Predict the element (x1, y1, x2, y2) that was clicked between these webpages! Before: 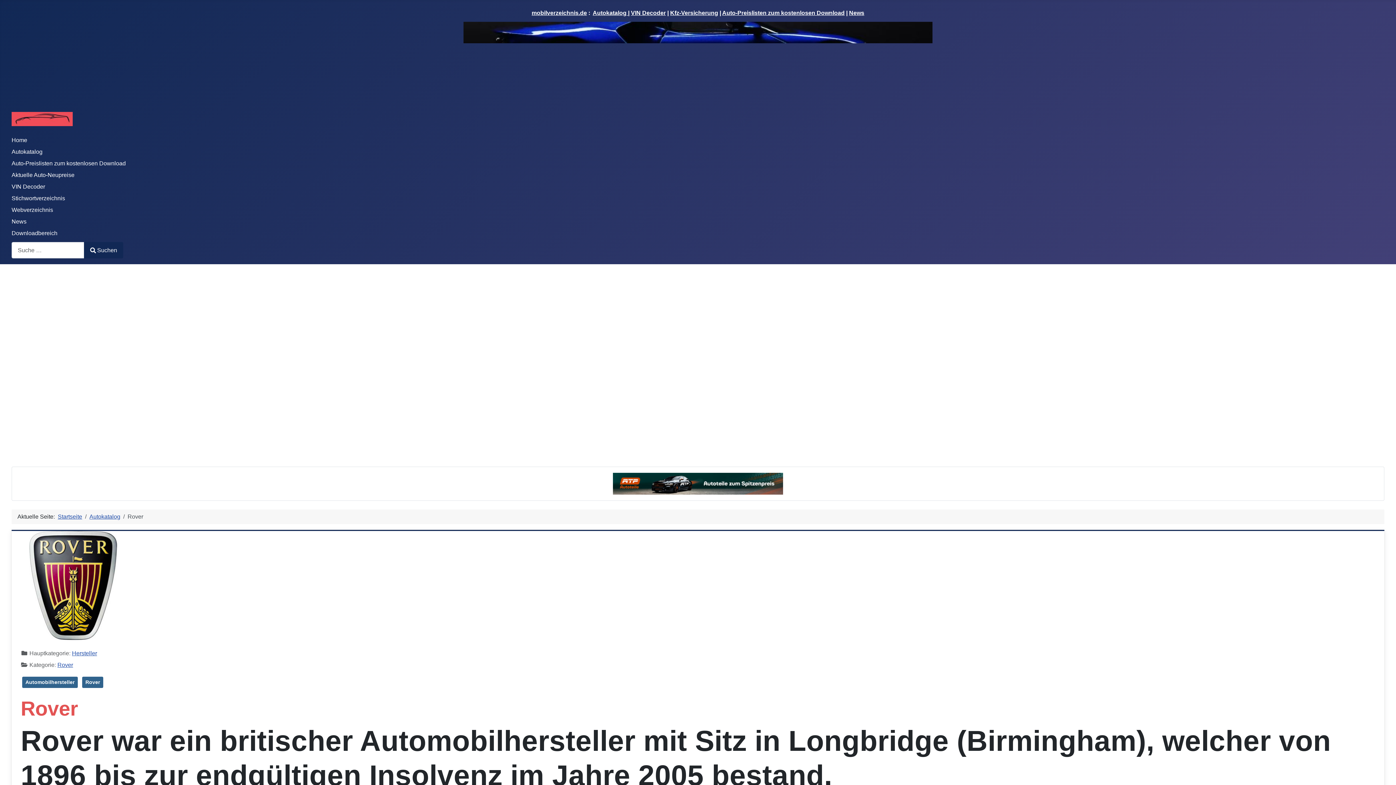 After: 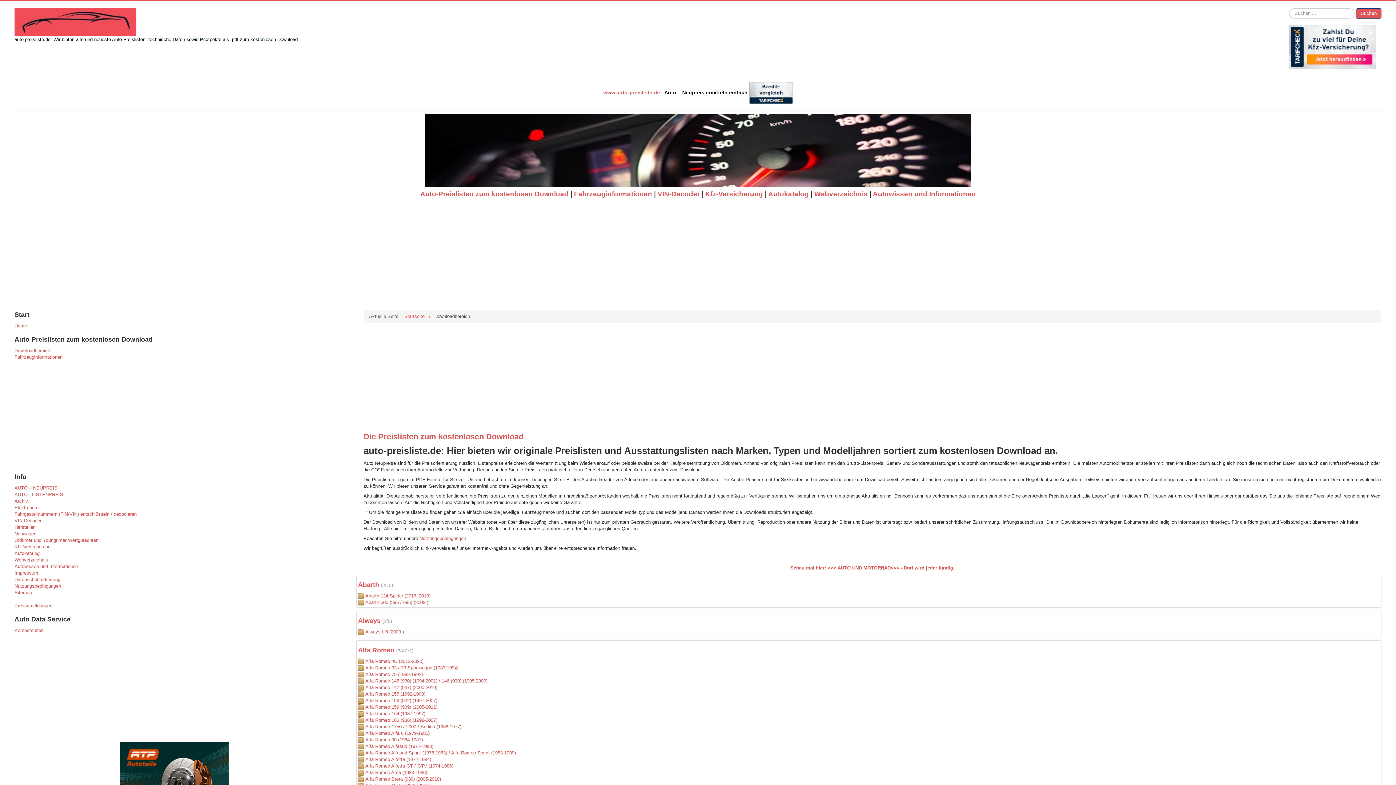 Action: bbox: (11, 160, 125, 166) label: Auto-Preislisten zum kostenlosen Download